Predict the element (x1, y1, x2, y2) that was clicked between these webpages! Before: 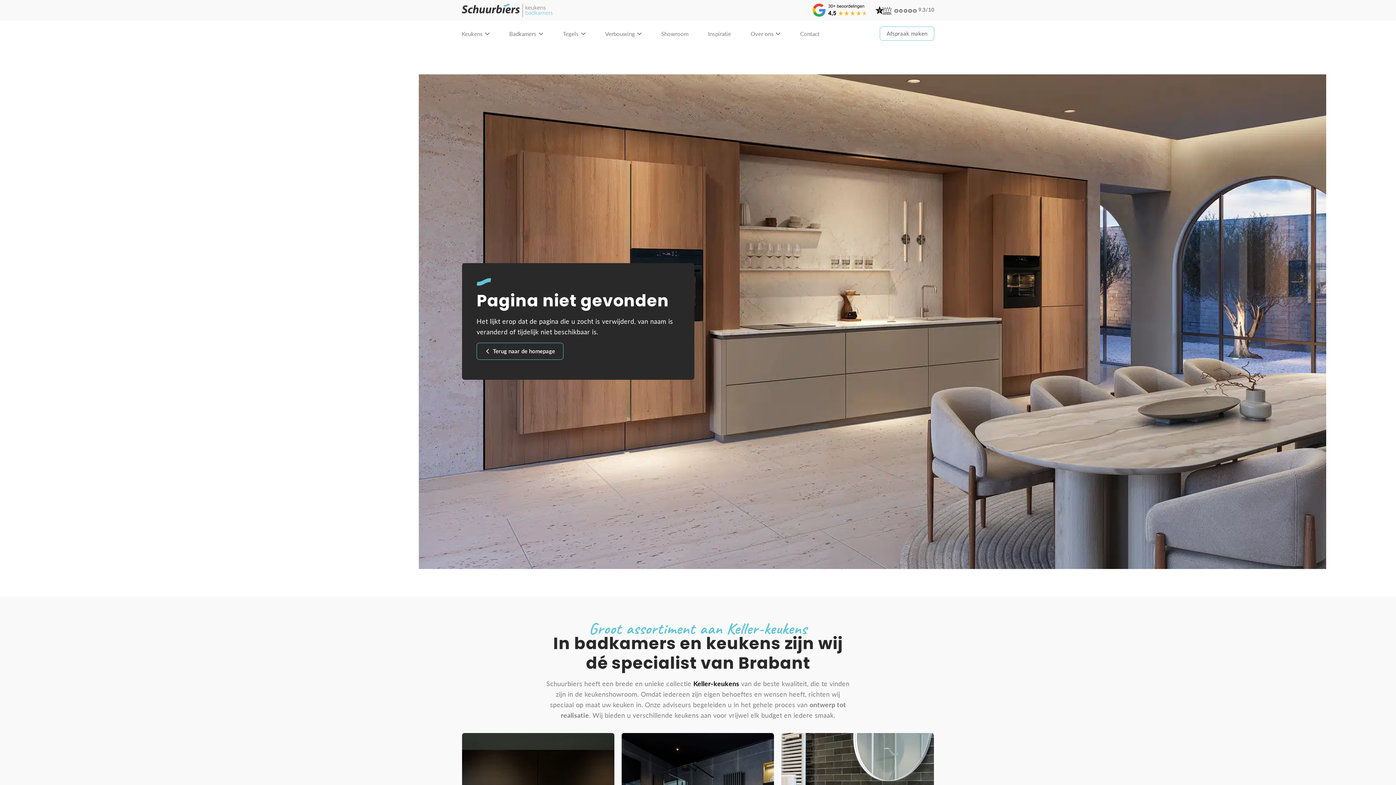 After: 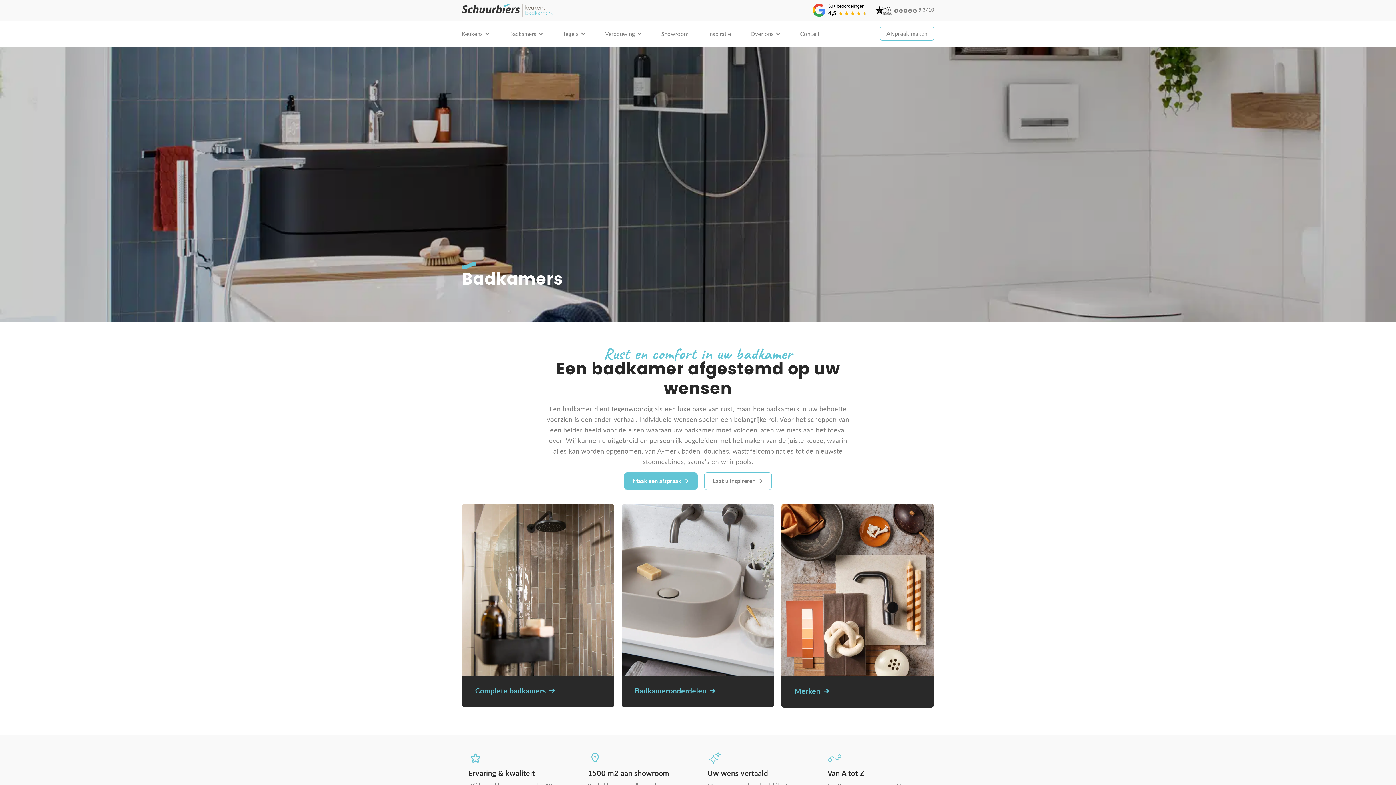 Action: bbox: (499, 24, 553, 43) label: Badkamers